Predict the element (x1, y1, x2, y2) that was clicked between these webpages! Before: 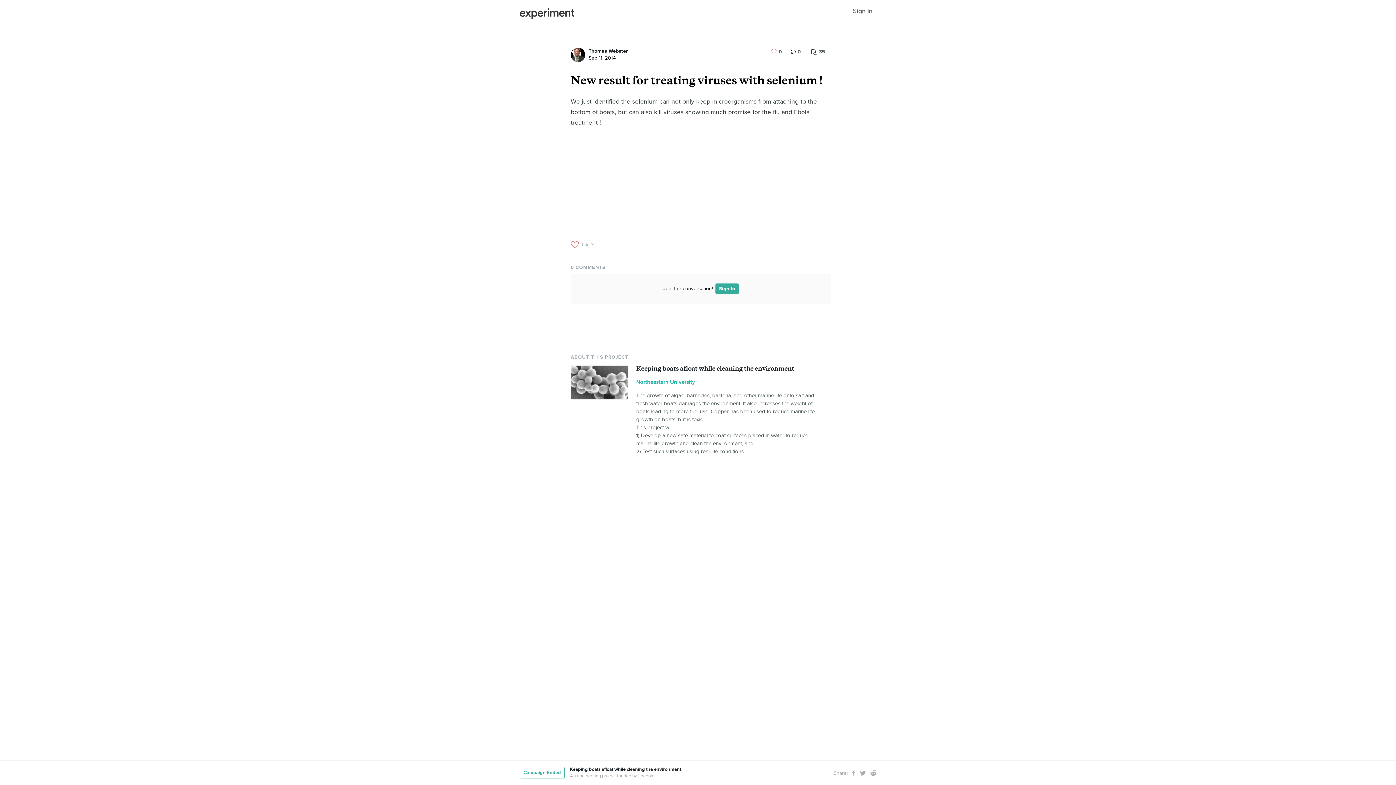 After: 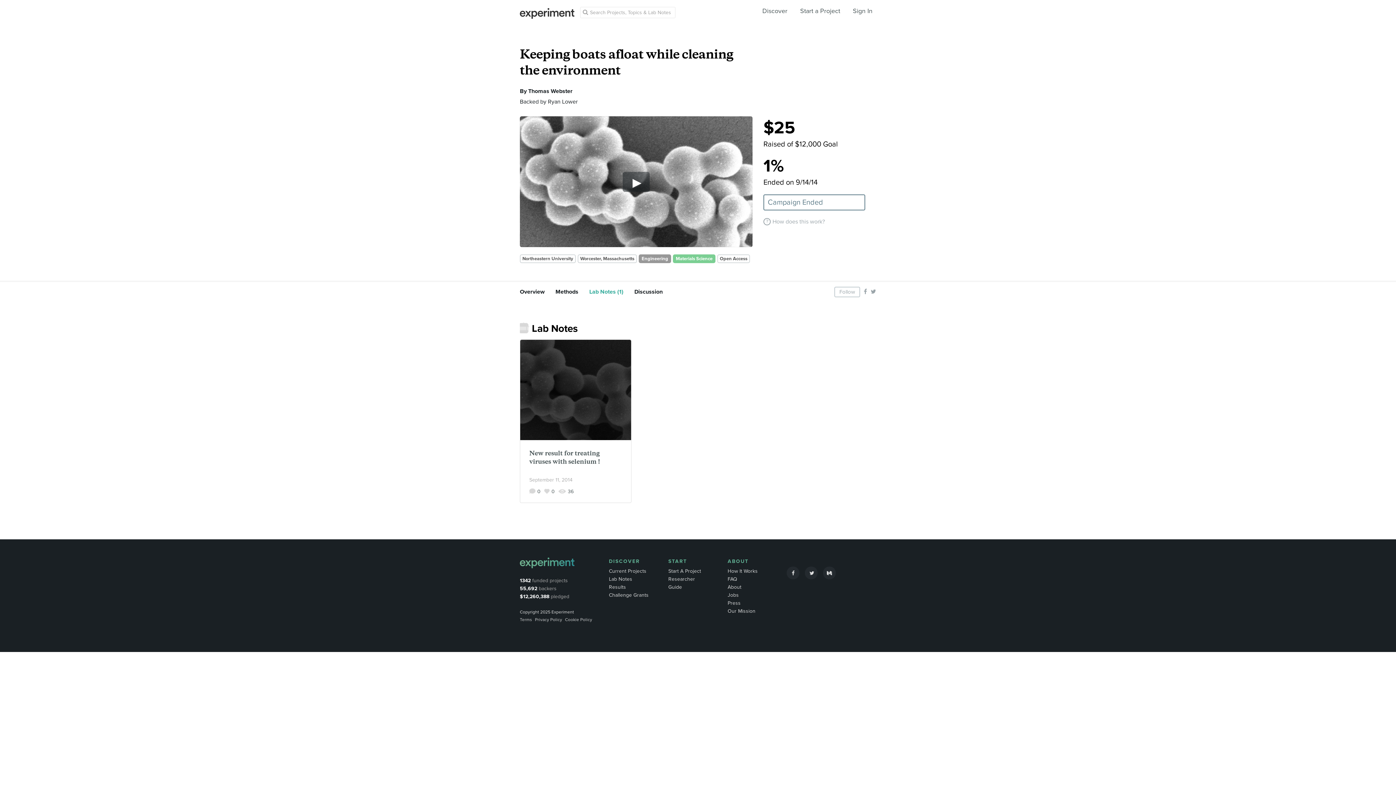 Action: label: Keeping boats afloat while cleaning the environment bbox: (570, 766, 681, 772)